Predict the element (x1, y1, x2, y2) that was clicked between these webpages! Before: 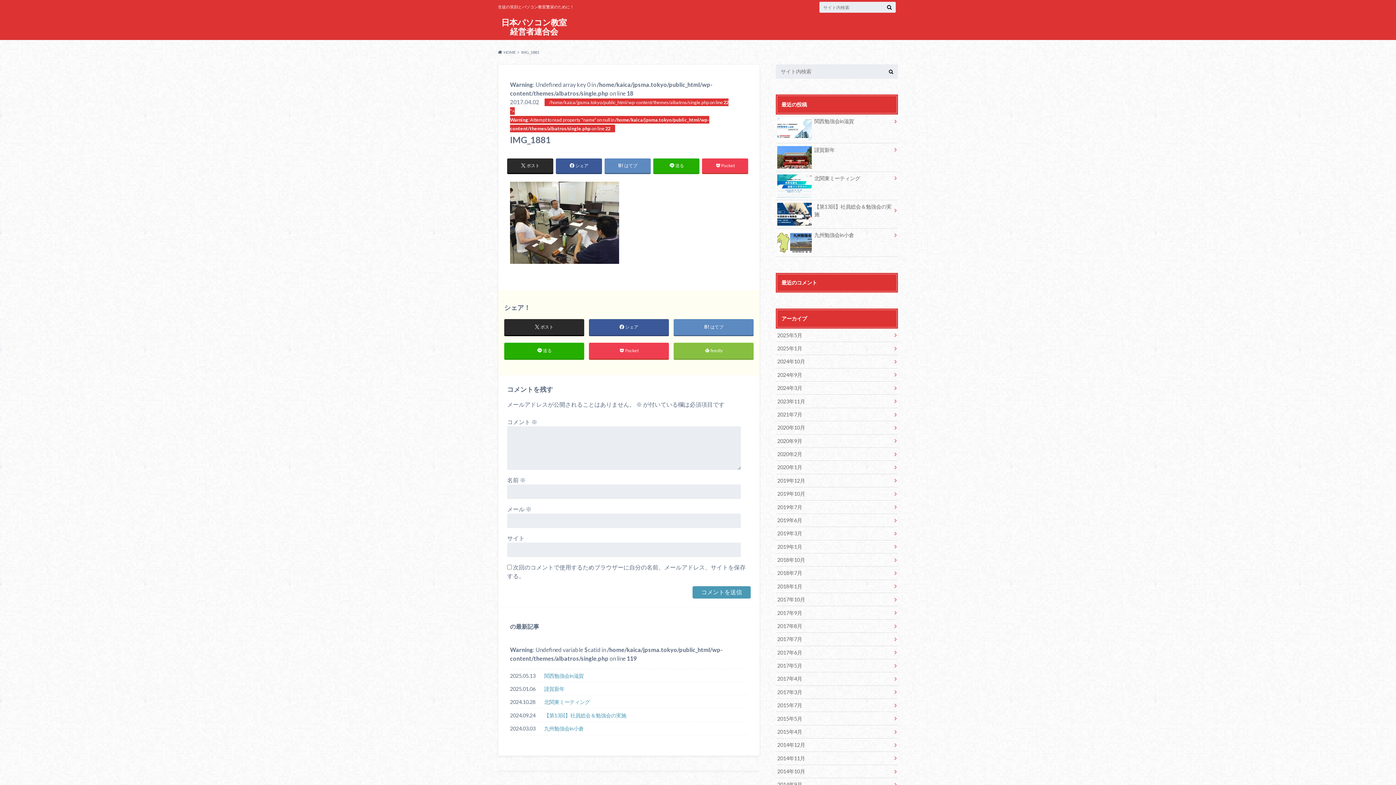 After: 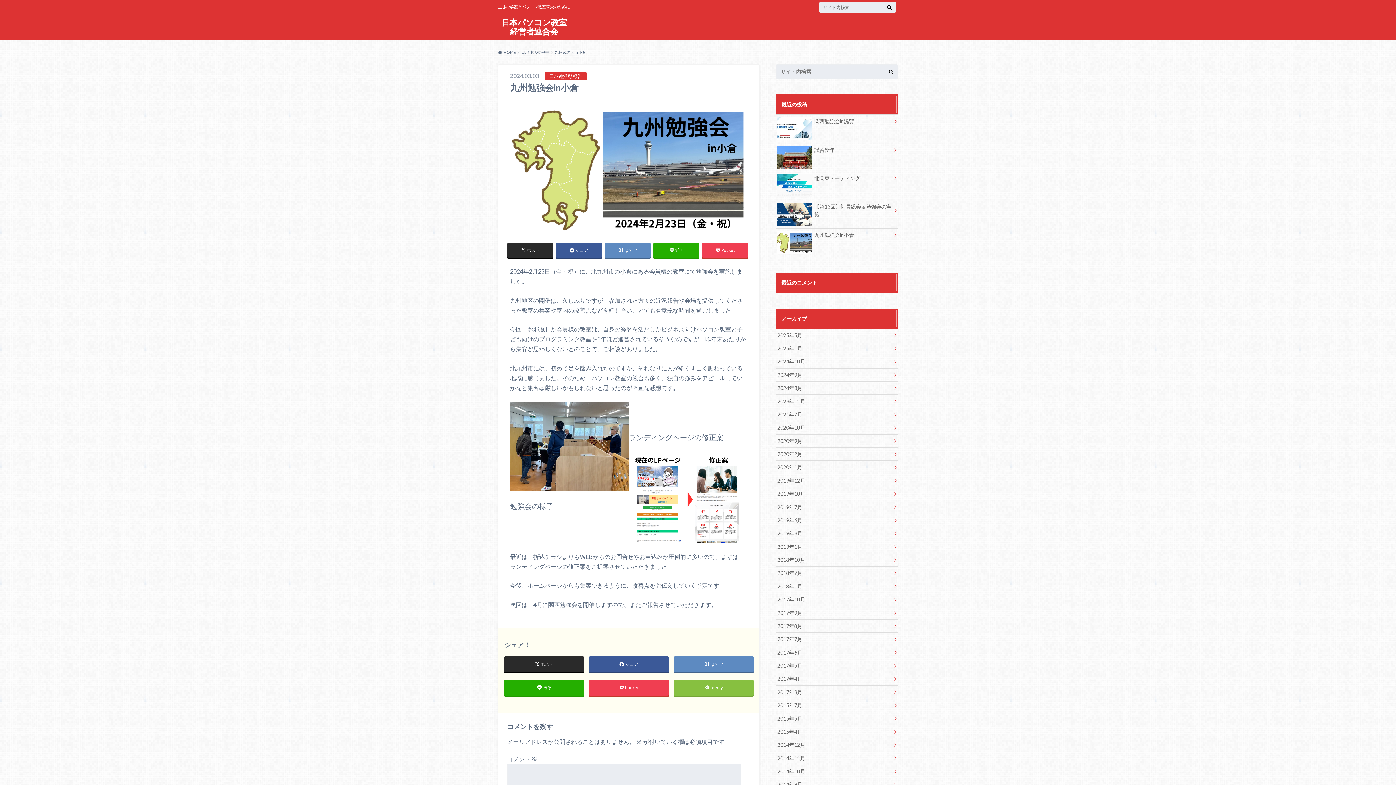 Action: label: 九州勉強会in小倉 bbox: (510, 725, 748, 732)